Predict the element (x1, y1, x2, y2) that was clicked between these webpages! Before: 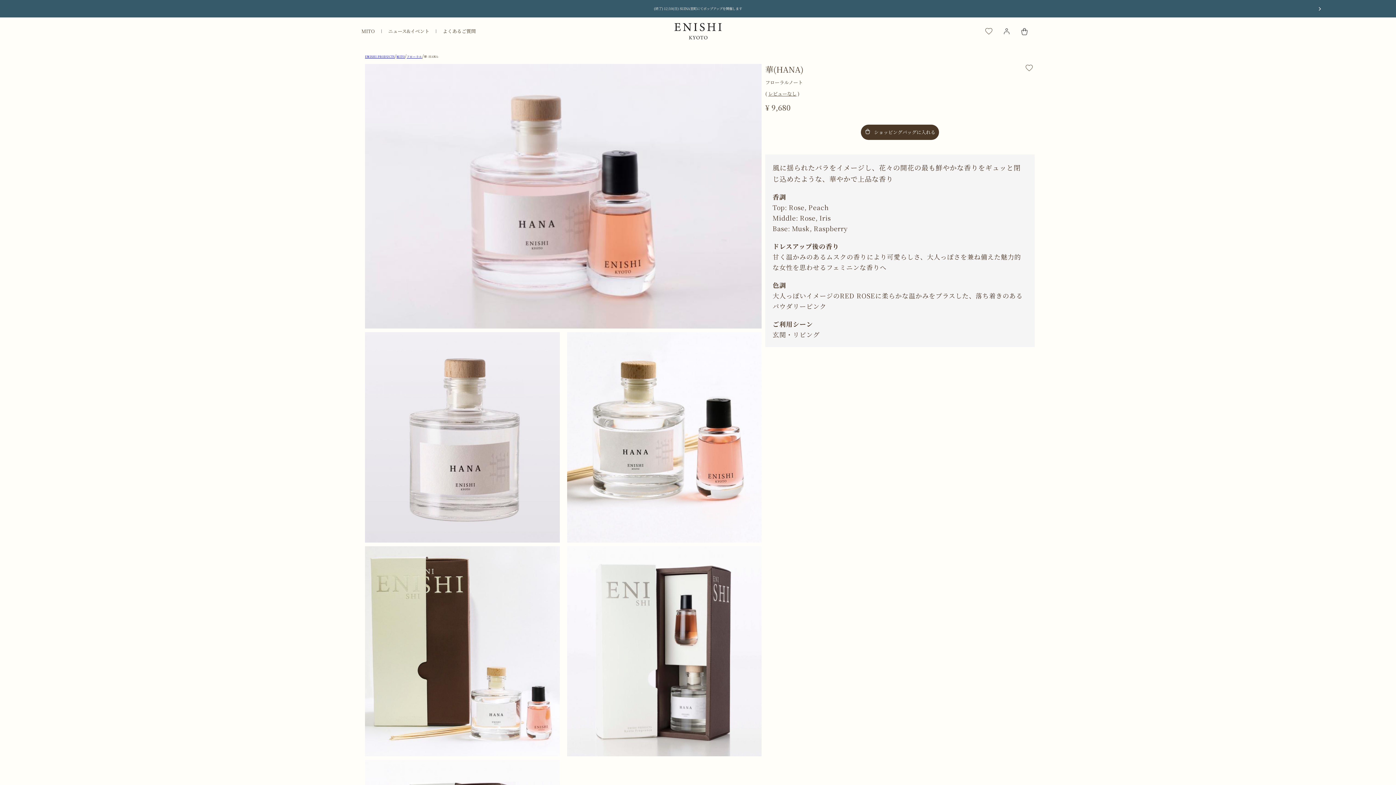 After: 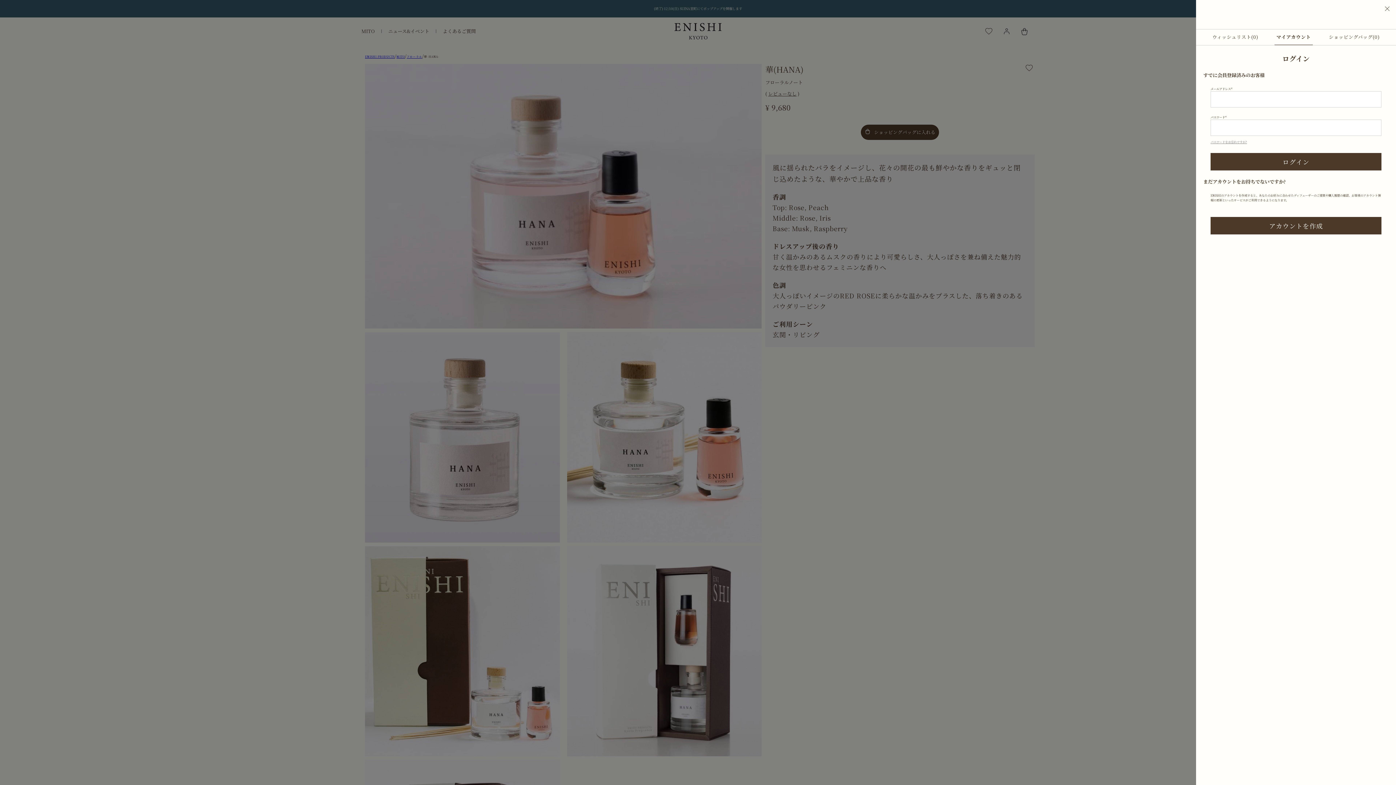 Action: bbox: (1002, 27, 1014, 35)